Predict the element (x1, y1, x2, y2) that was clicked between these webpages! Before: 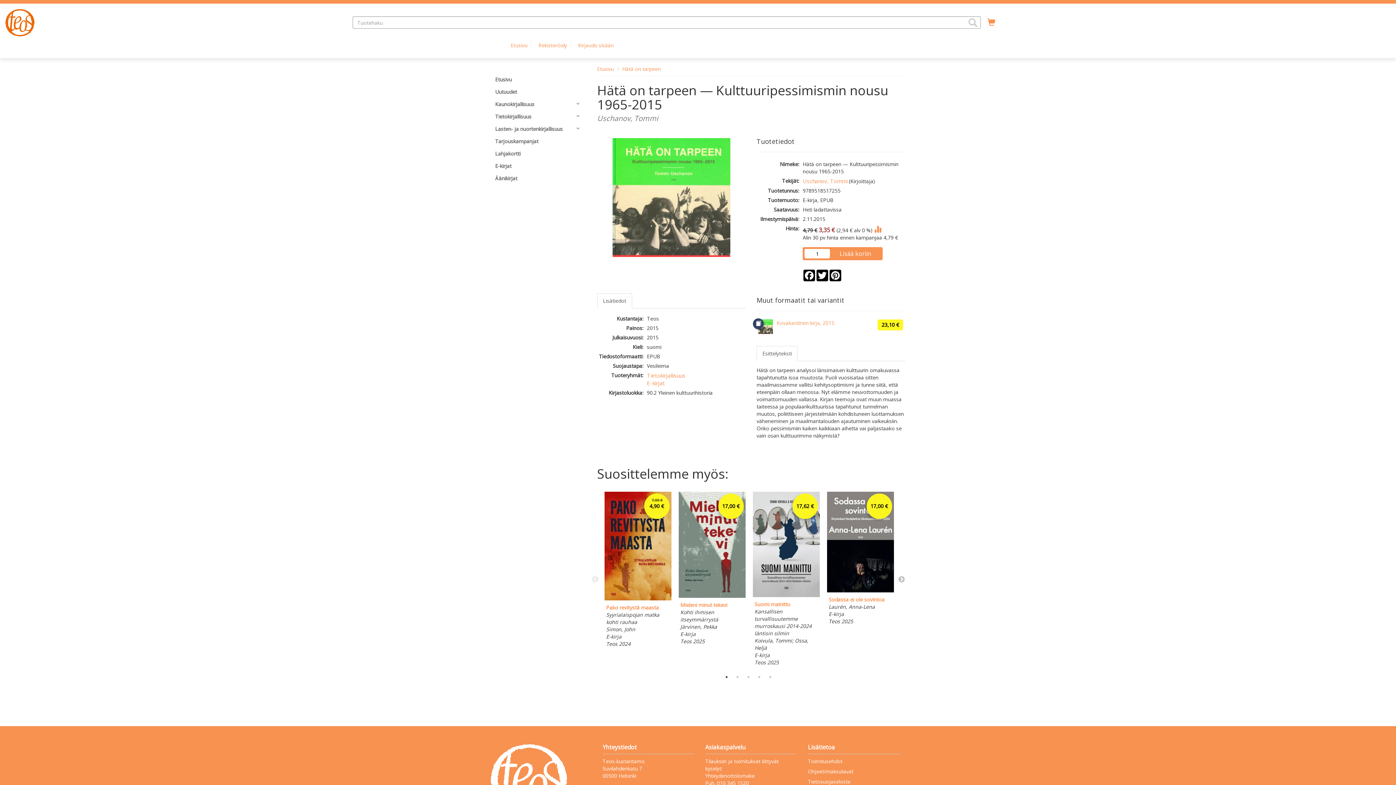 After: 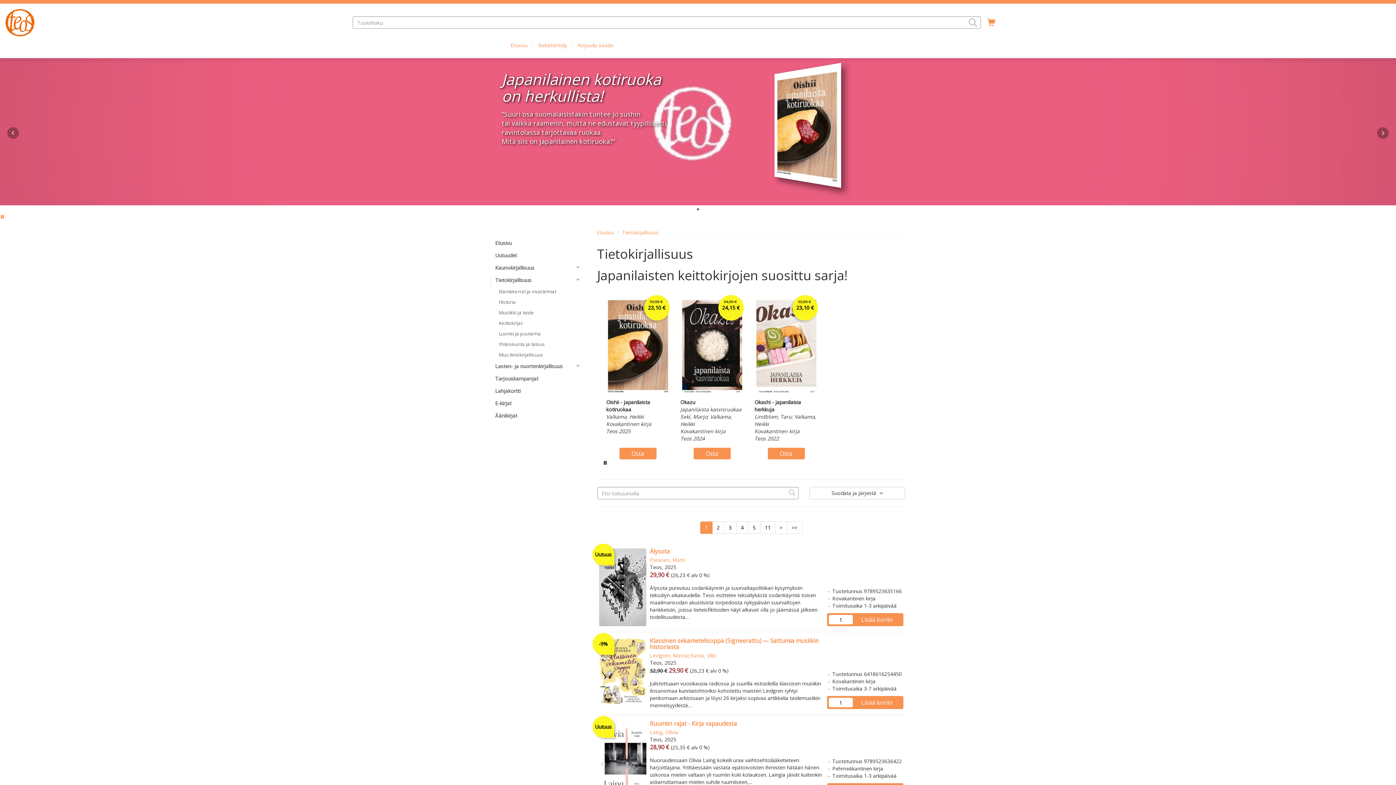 Action: label: Tietokirjallisuus bbox: (647, 372, 685, 379)